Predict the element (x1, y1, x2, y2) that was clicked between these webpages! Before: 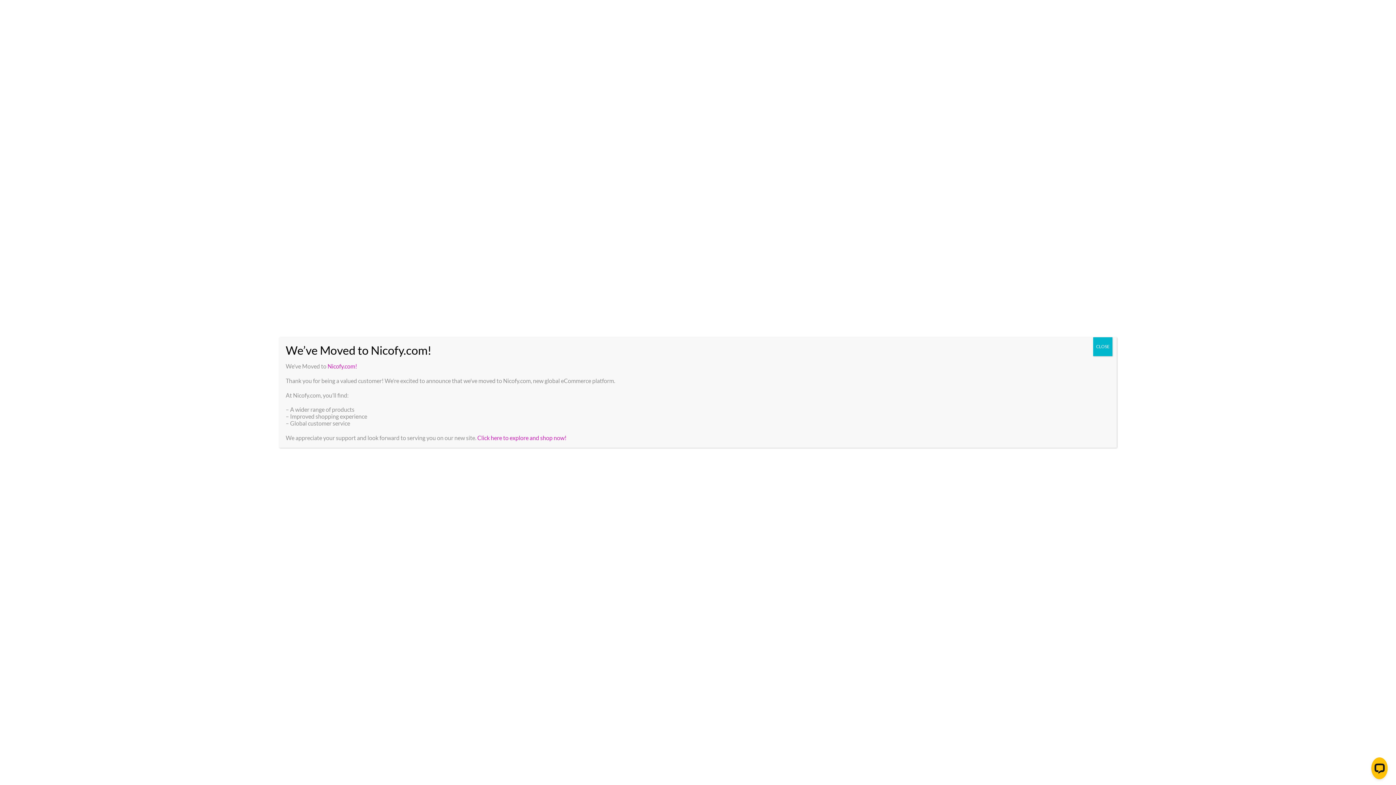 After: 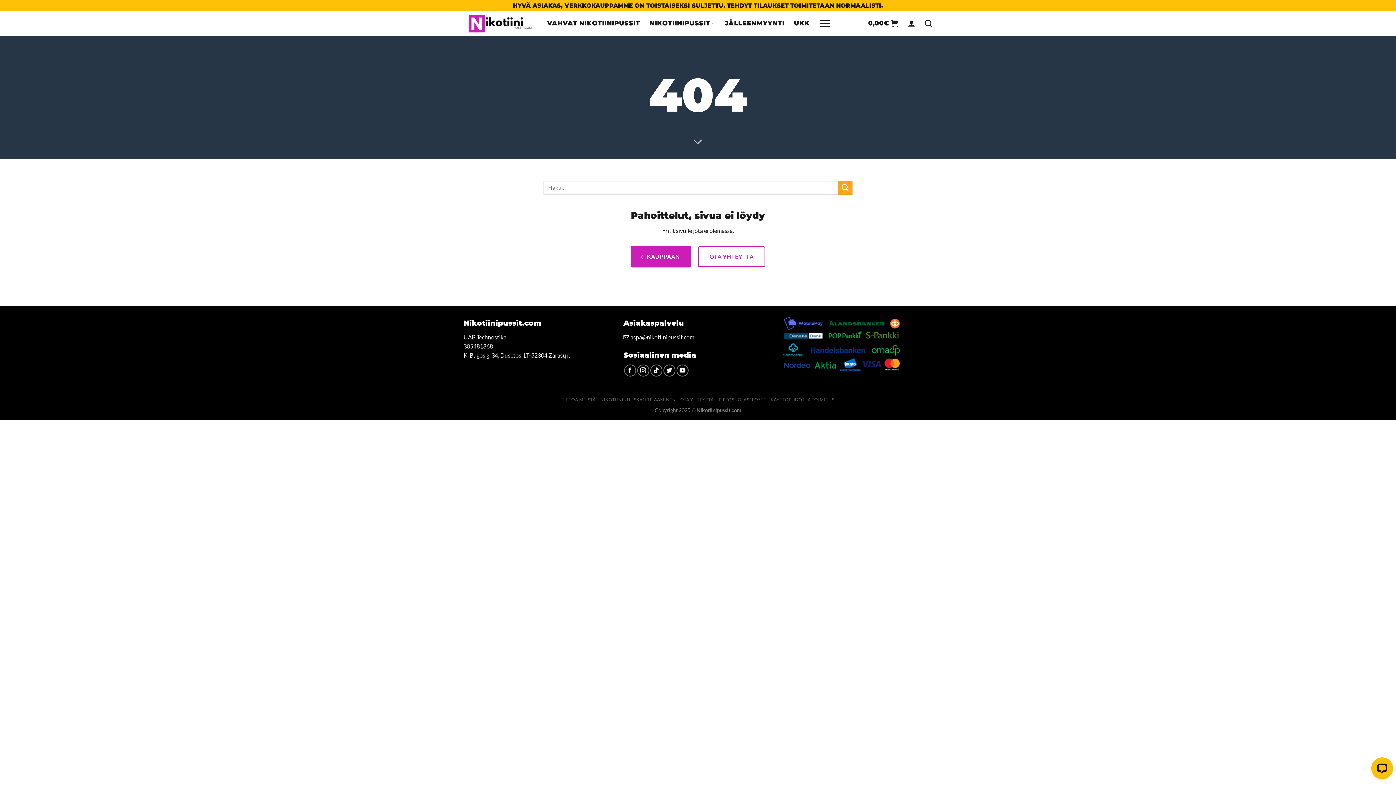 Action: bbox: (1093, 337, 1112, 356) label: Close